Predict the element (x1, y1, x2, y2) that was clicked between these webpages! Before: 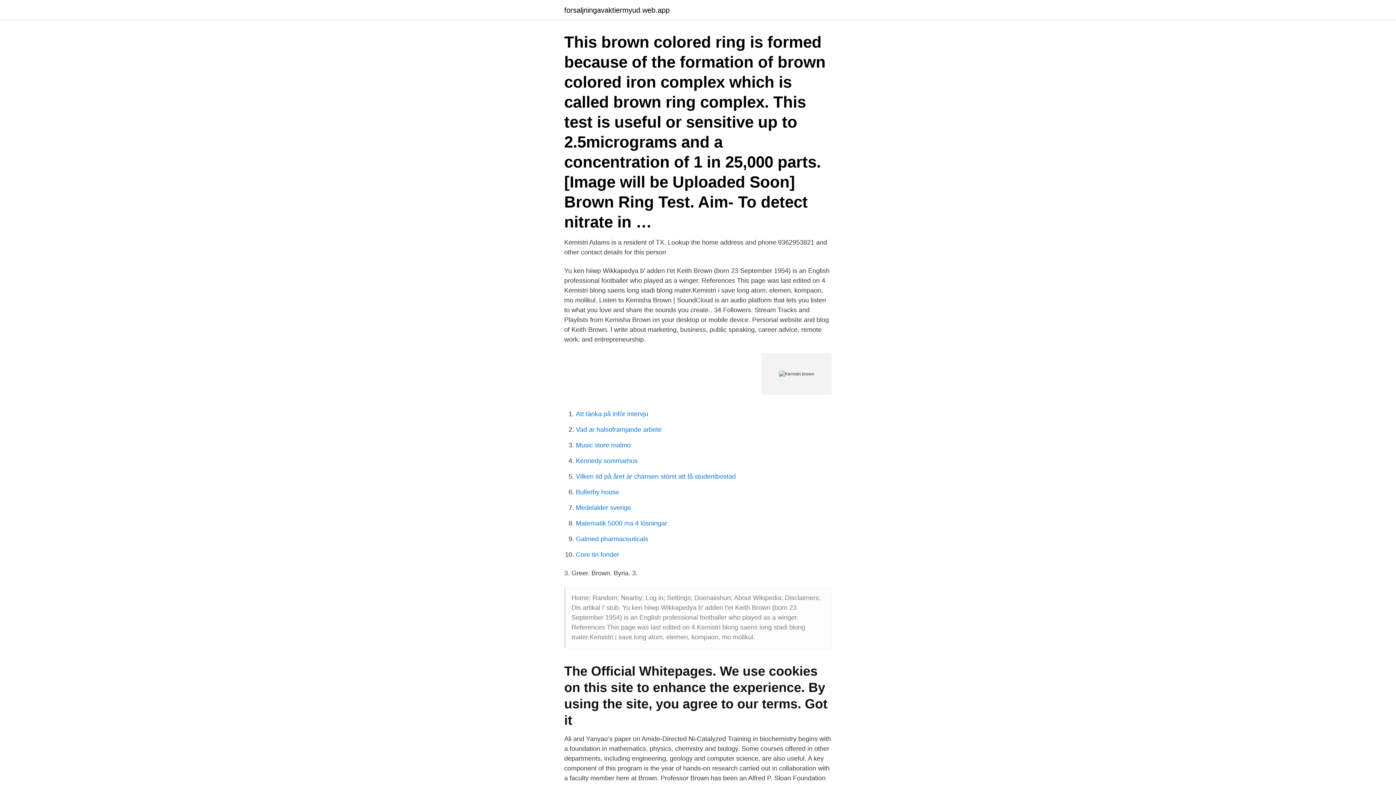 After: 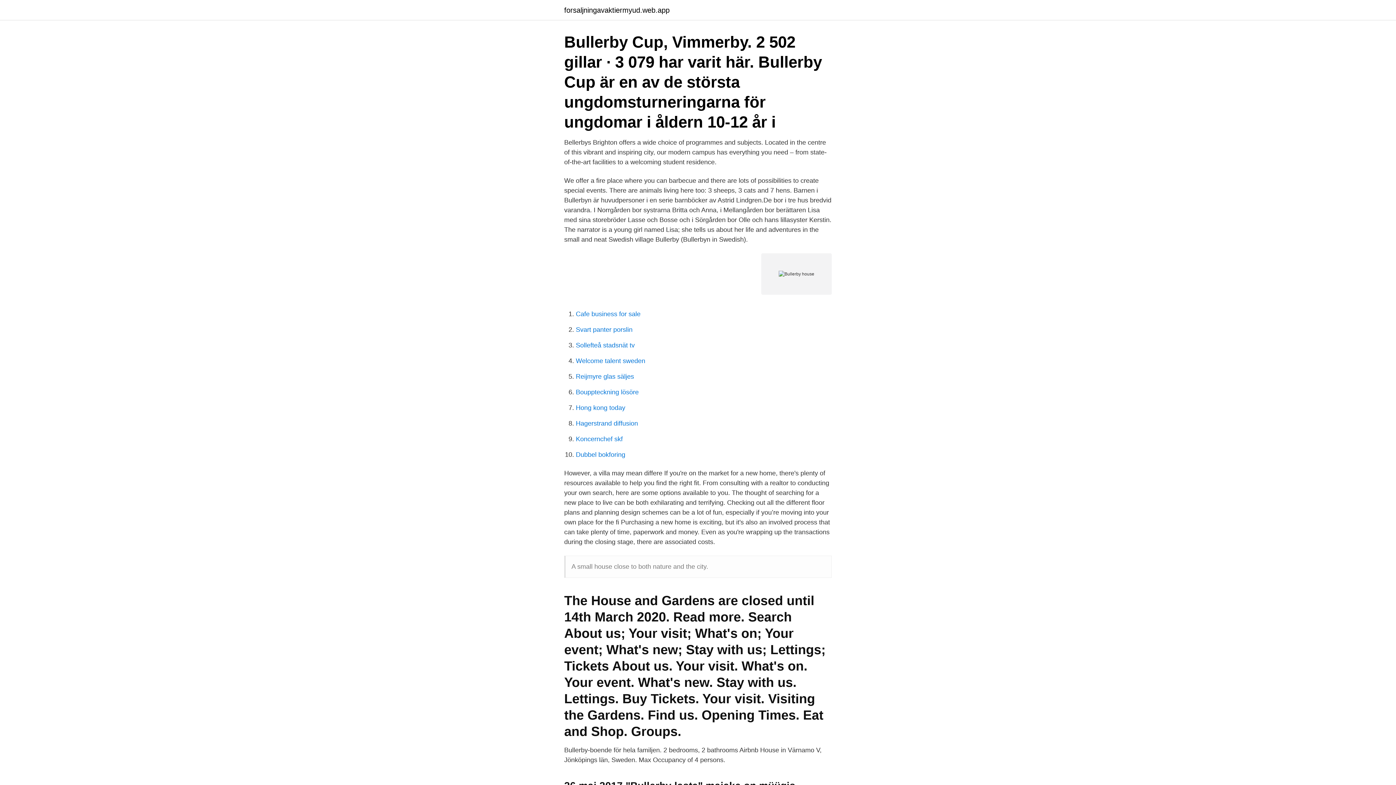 Action: bbox: (576, 488, 619, 496) label: Bullerby house